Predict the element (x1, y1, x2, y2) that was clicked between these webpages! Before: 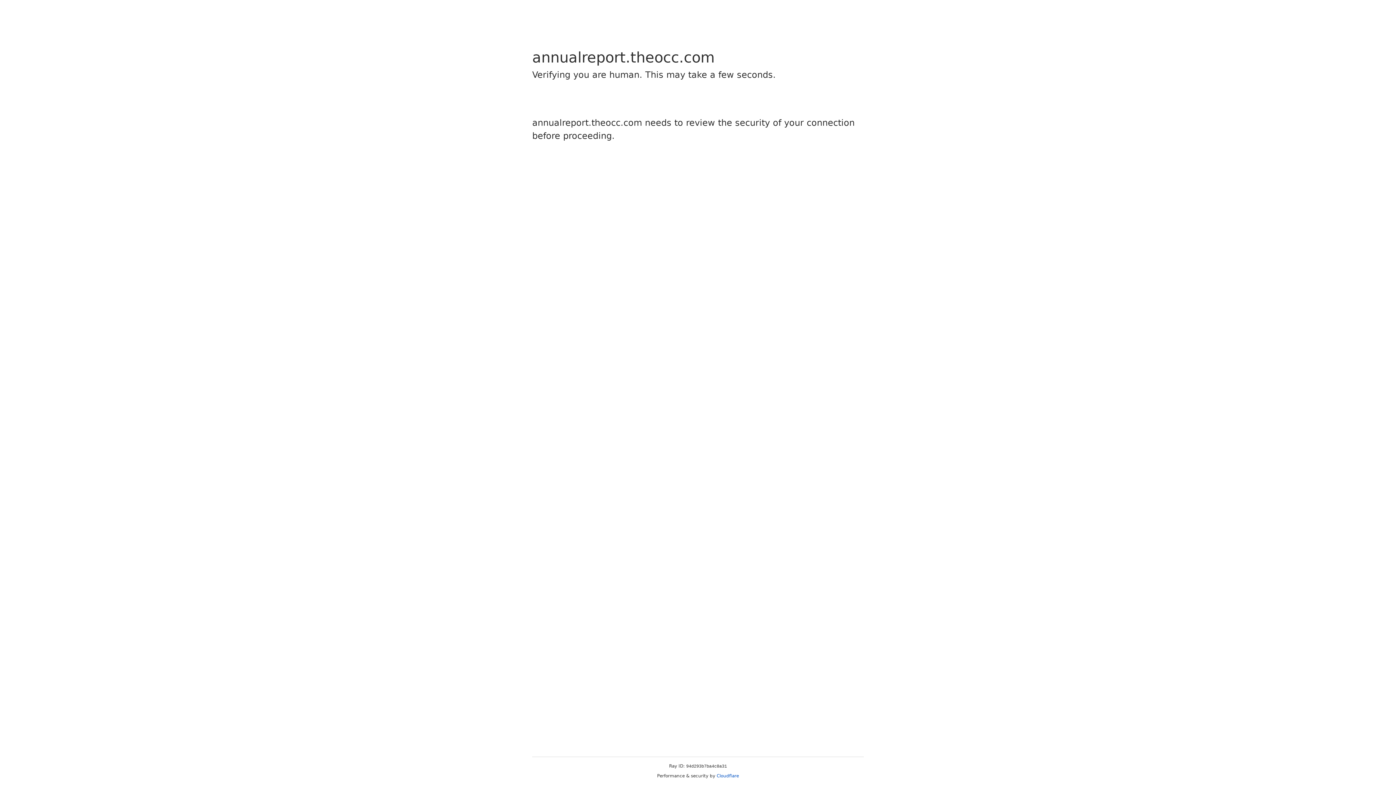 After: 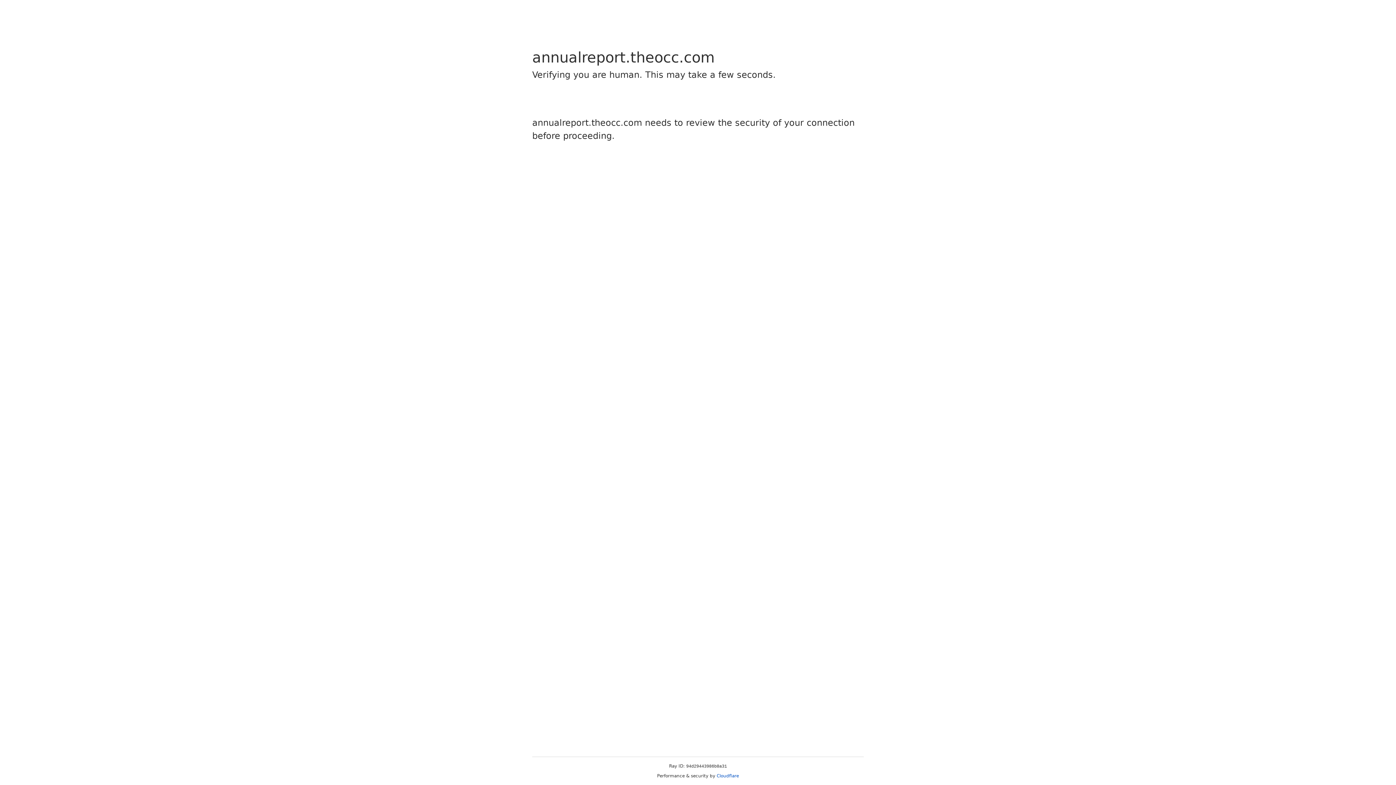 Action: label: Cloudflare bbox: (716, 773, 739, 778)